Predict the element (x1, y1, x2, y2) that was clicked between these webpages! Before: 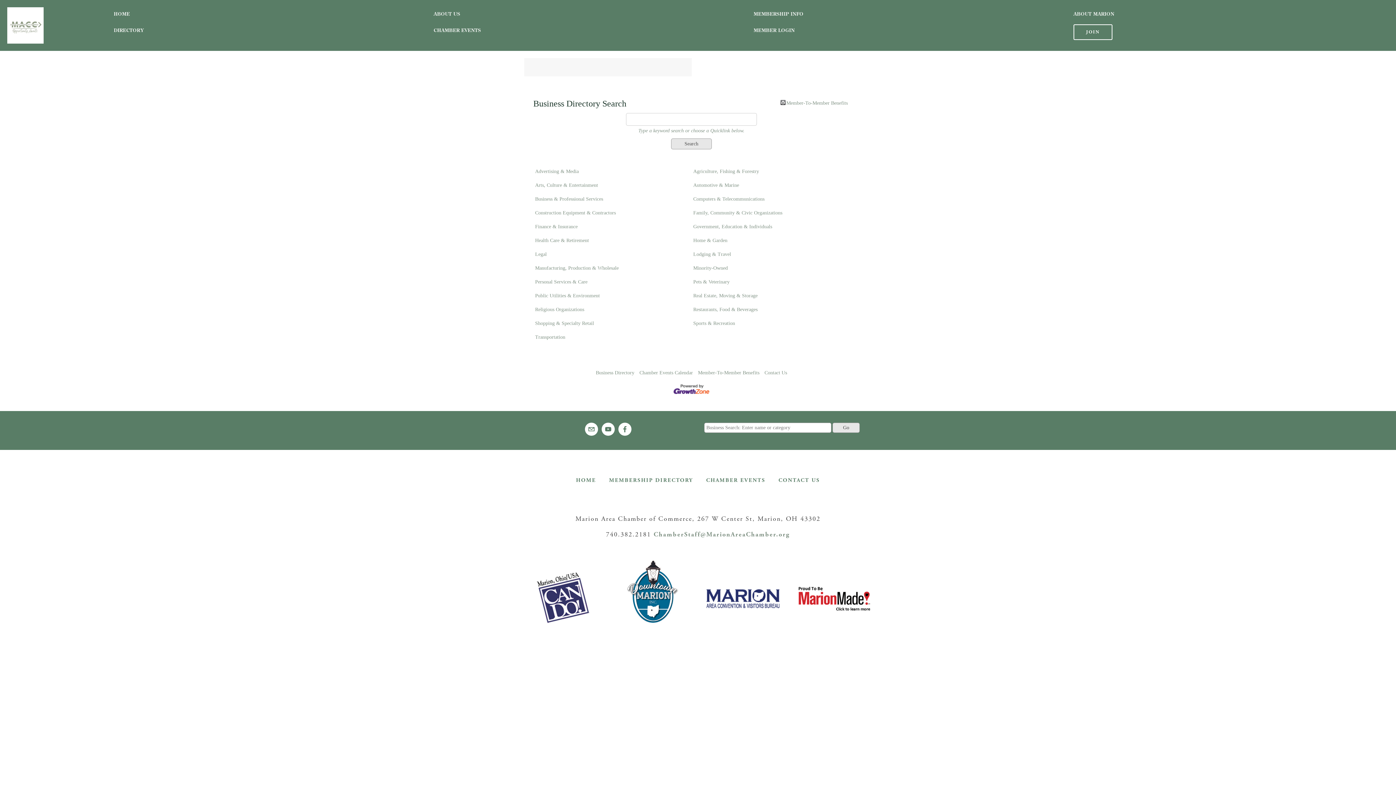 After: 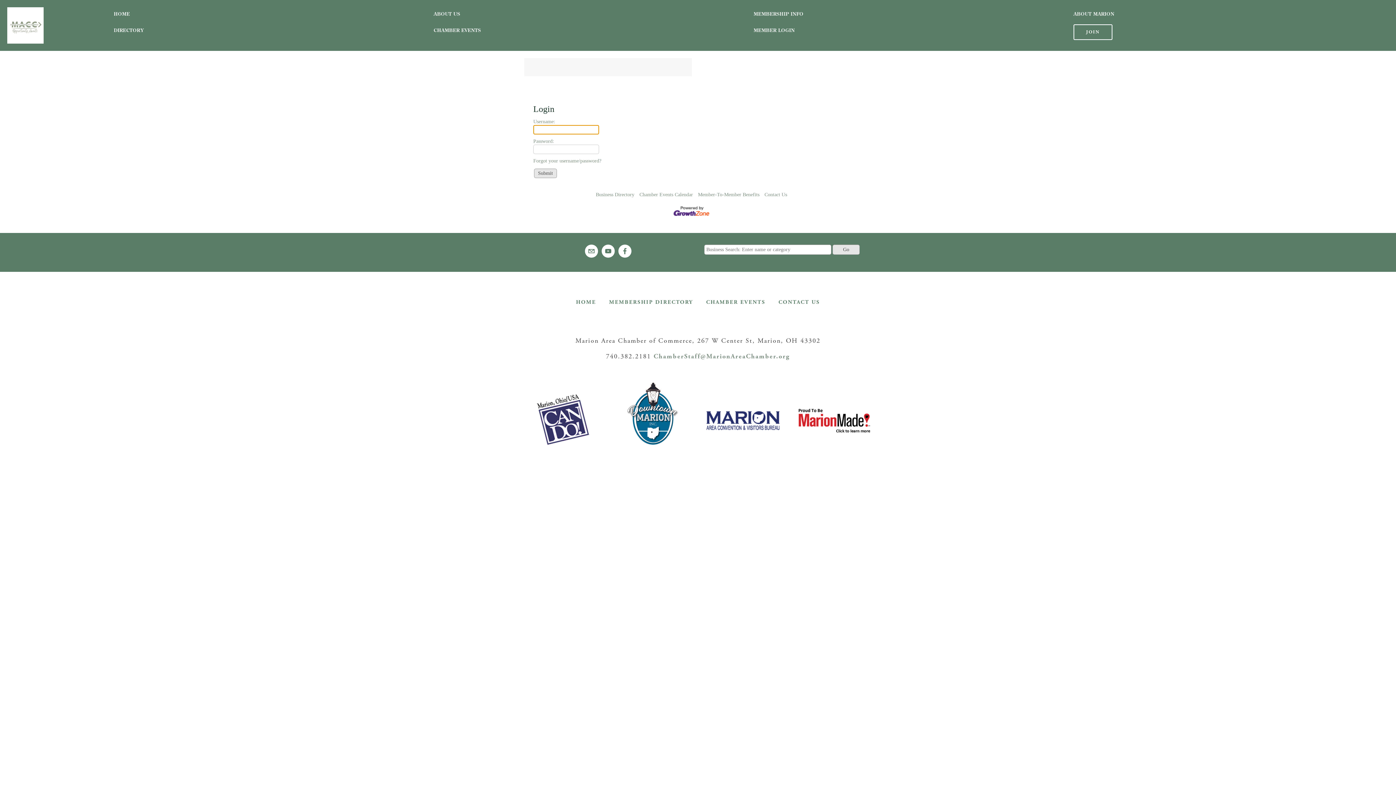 Action: bbox: (749, 24, 1069, 36) label: MEMBER LOGIN